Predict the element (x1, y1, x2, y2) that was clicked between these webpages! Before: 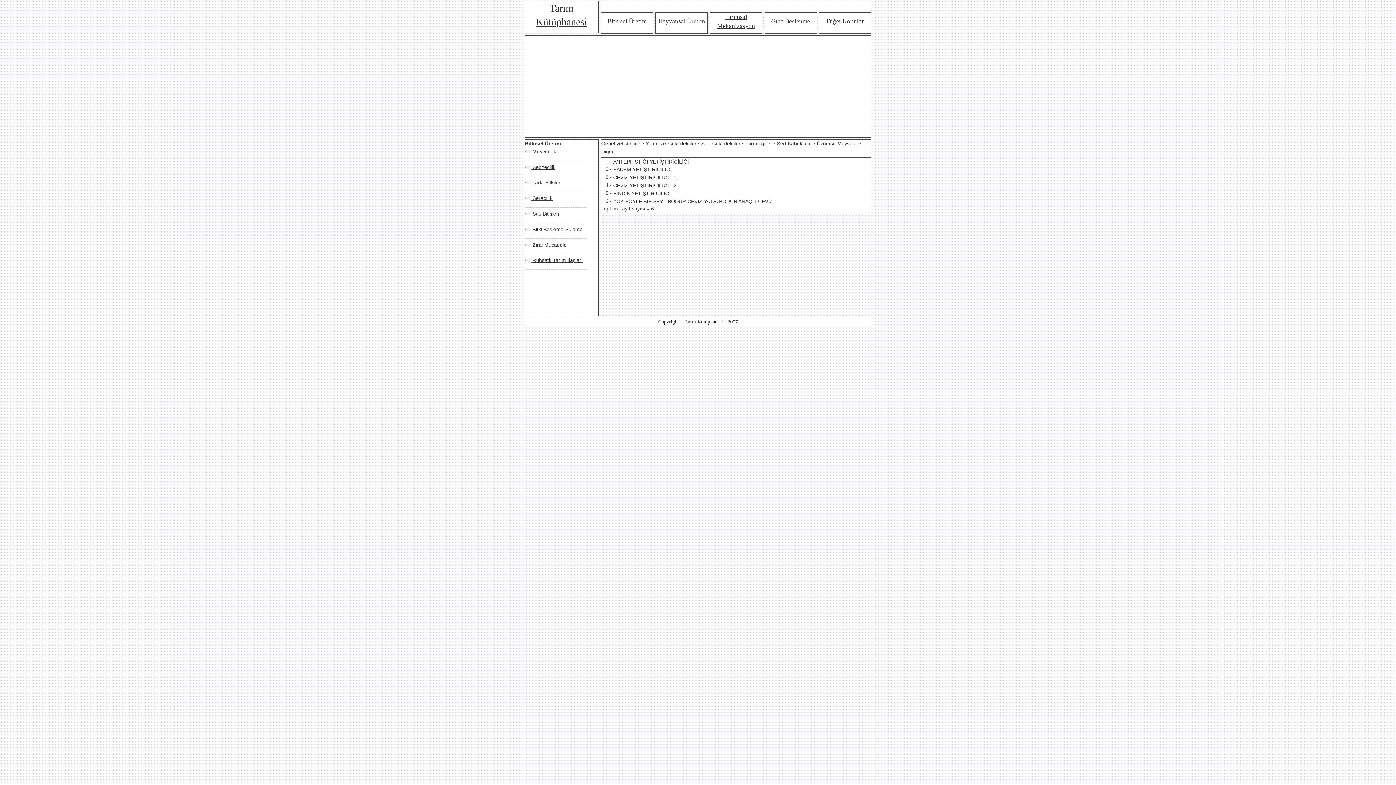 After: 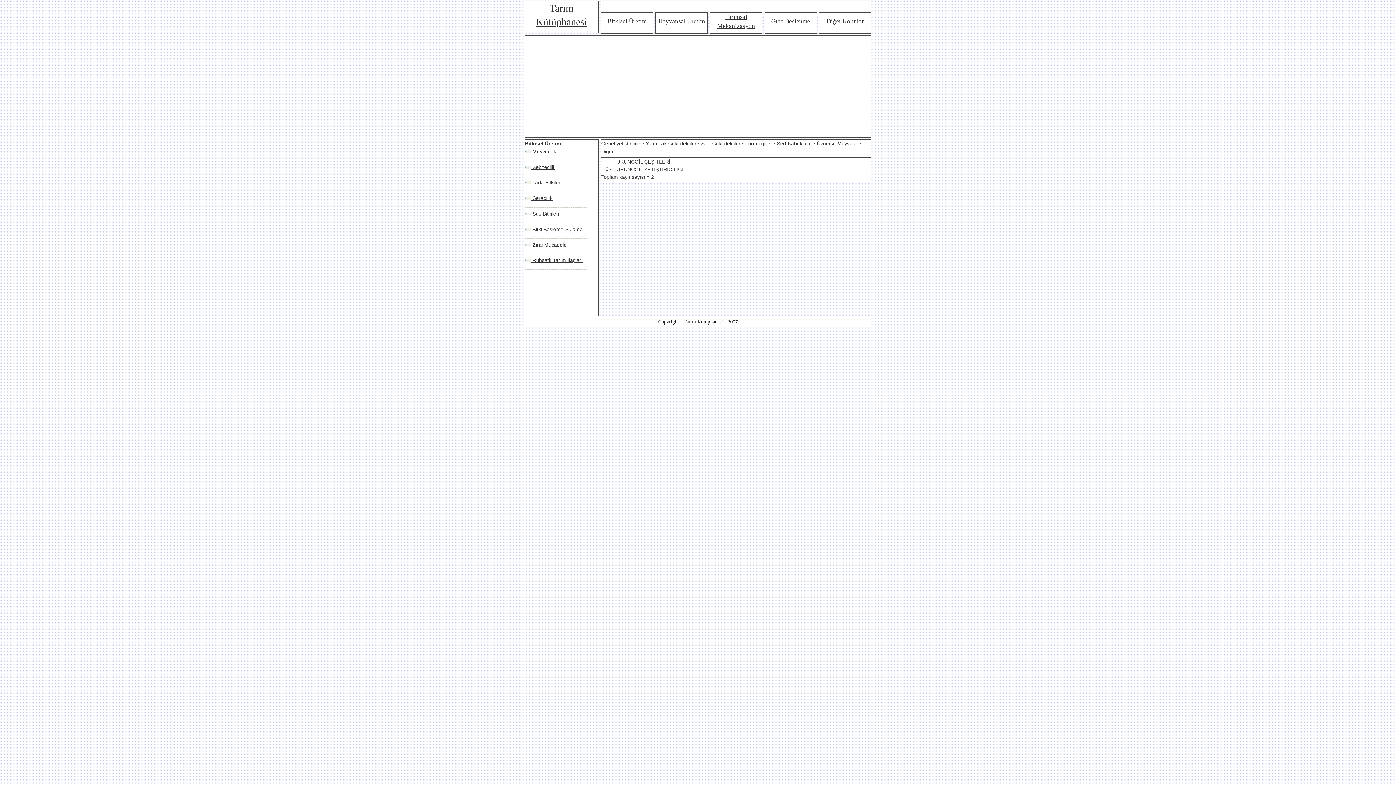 Action: bbox: (745, 140, 773, 146) label: Turunçgiller 